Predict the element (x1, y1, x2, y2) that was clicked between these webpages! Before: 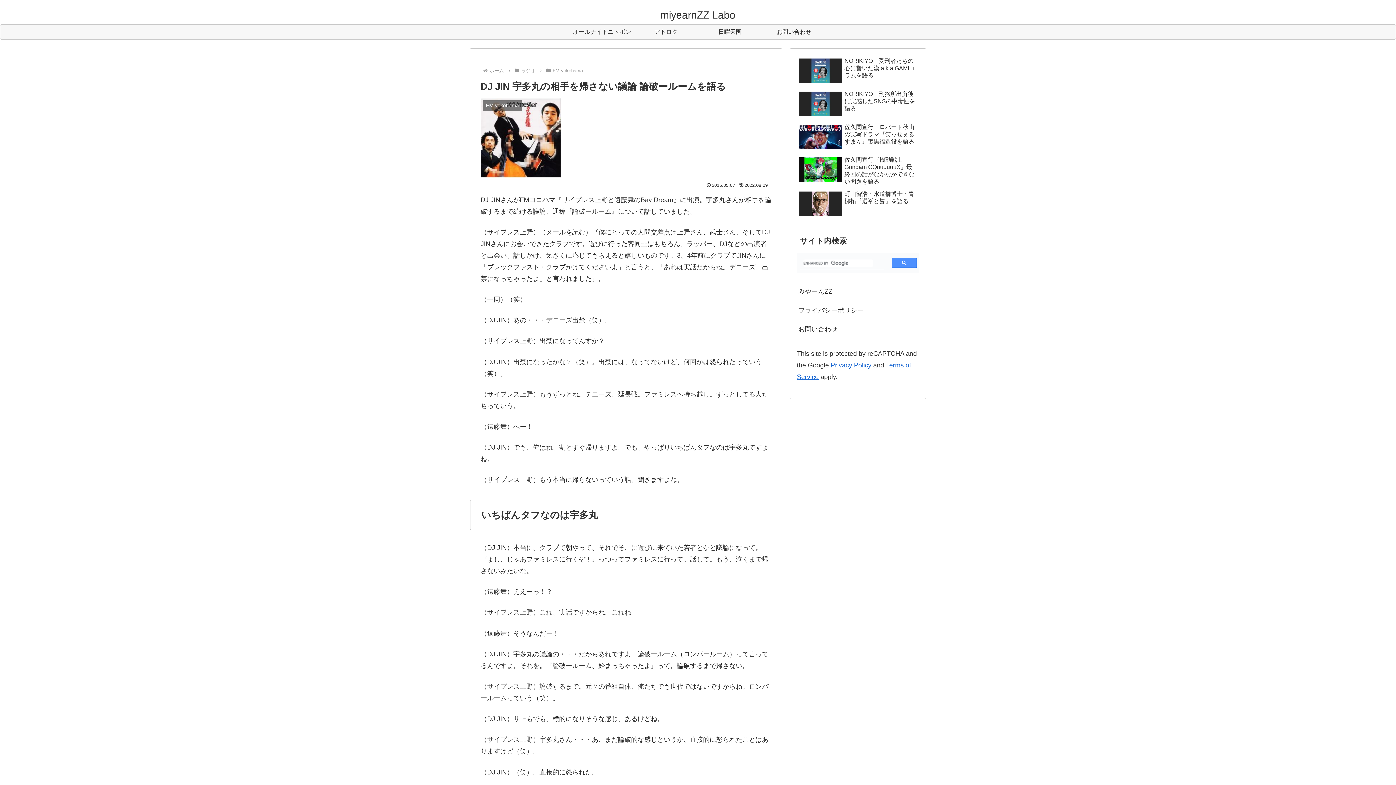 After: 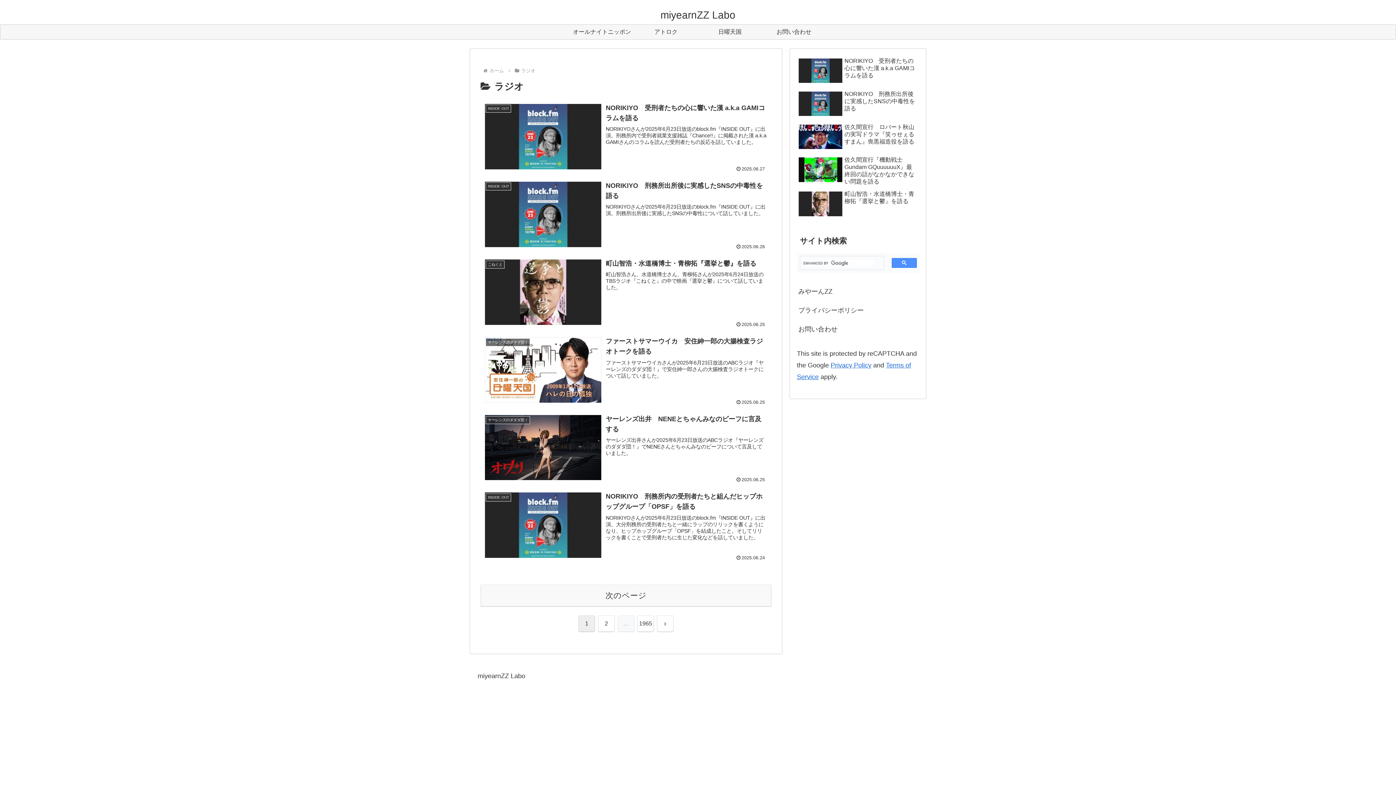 Action: bbox: (520, 67, 536, 73) label: ラジオ